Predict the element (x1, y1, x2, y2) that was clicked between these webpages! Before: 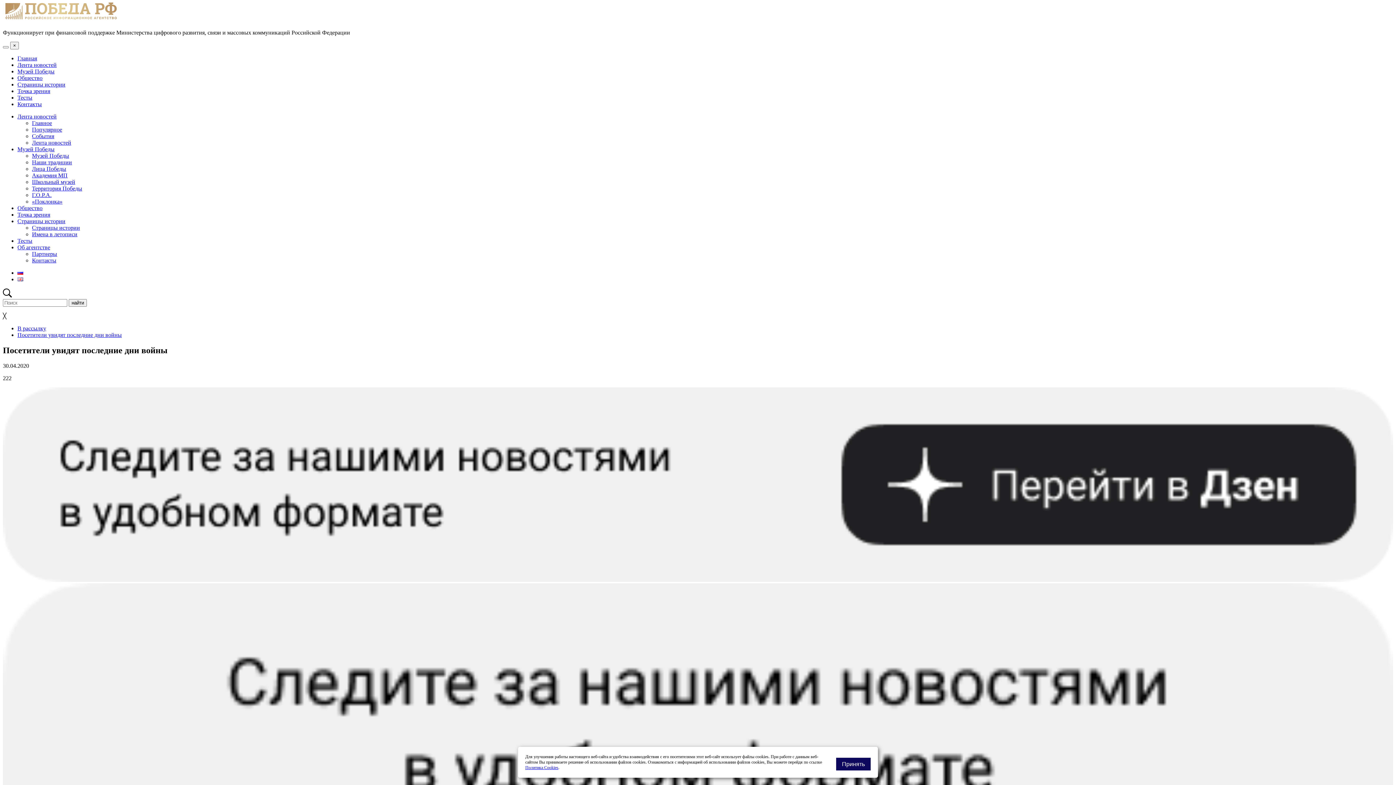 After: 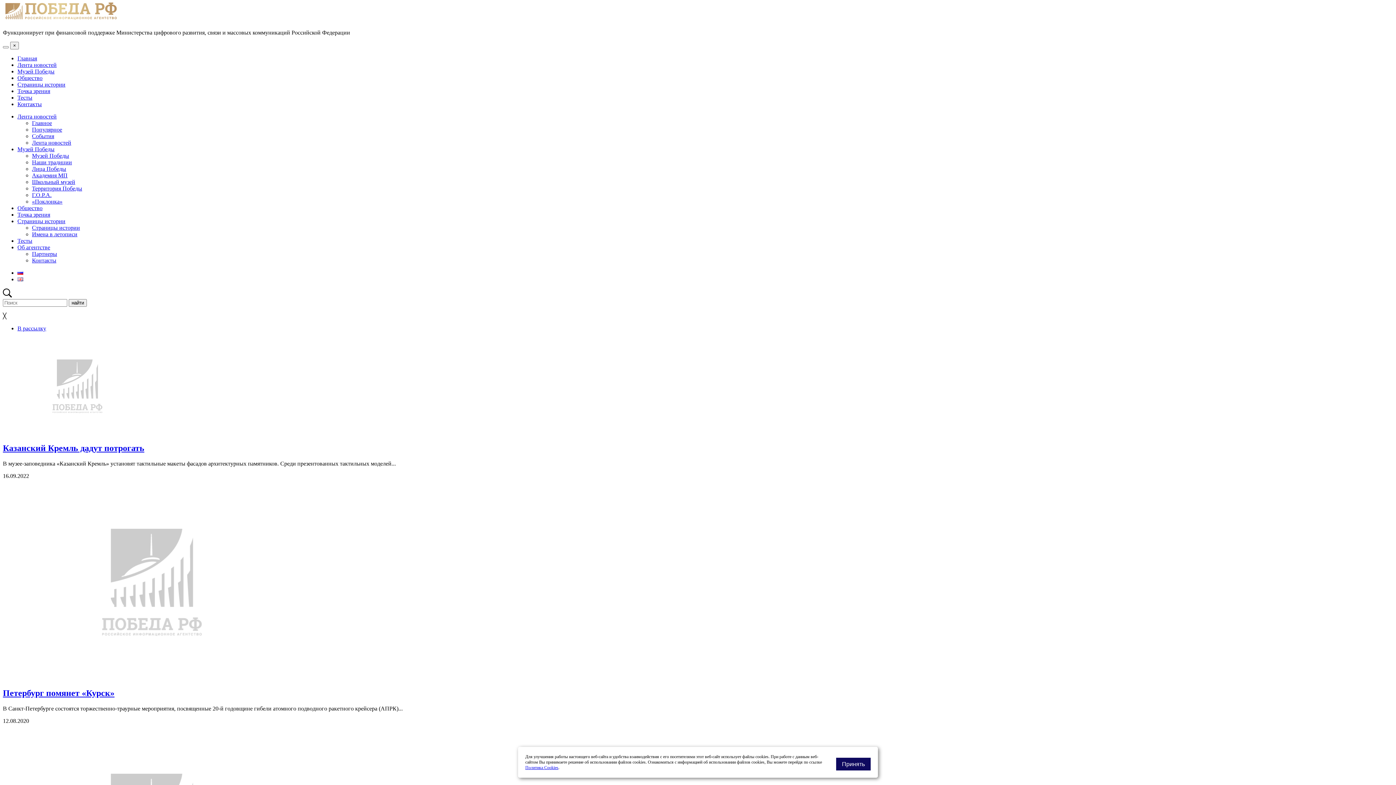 Action: bbox: (17, 325, 46, 331) label: В рассылку